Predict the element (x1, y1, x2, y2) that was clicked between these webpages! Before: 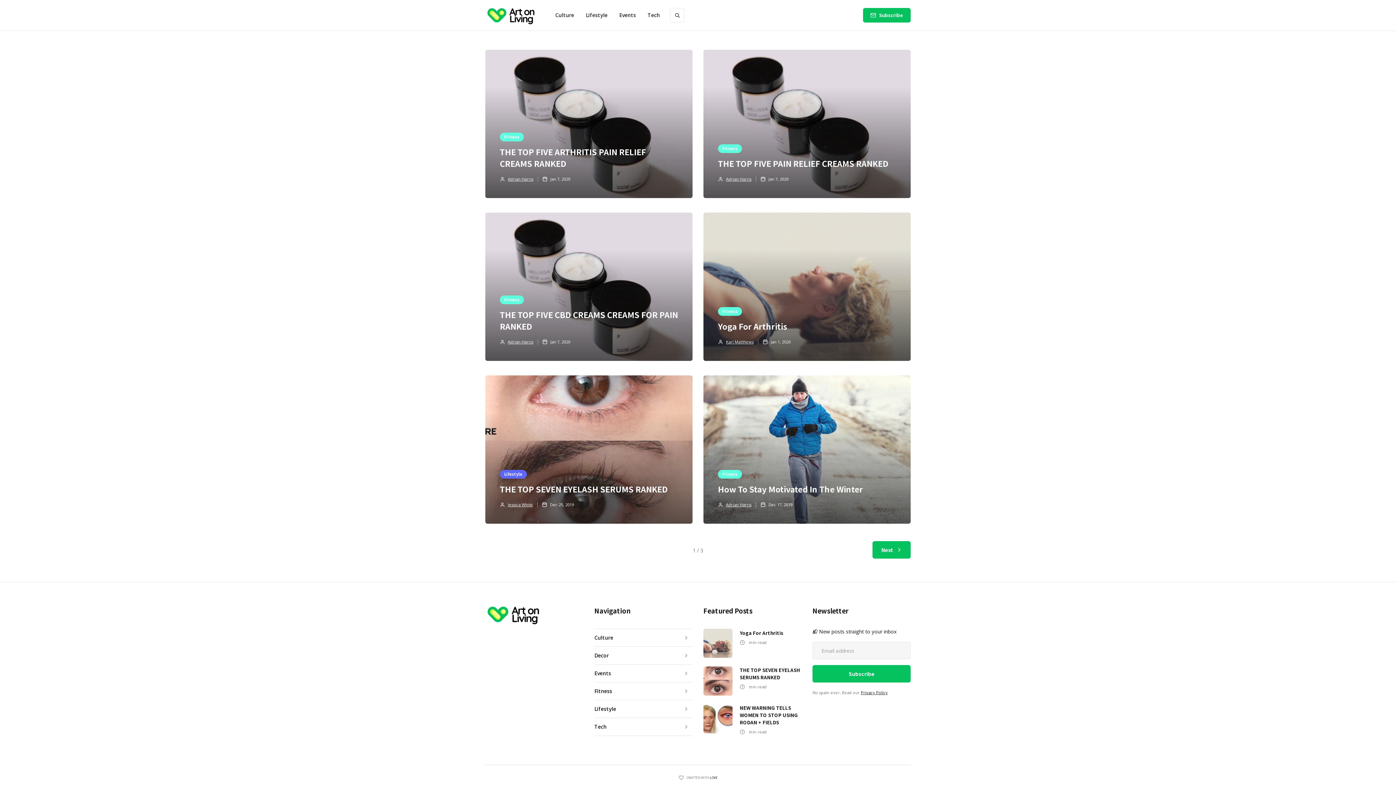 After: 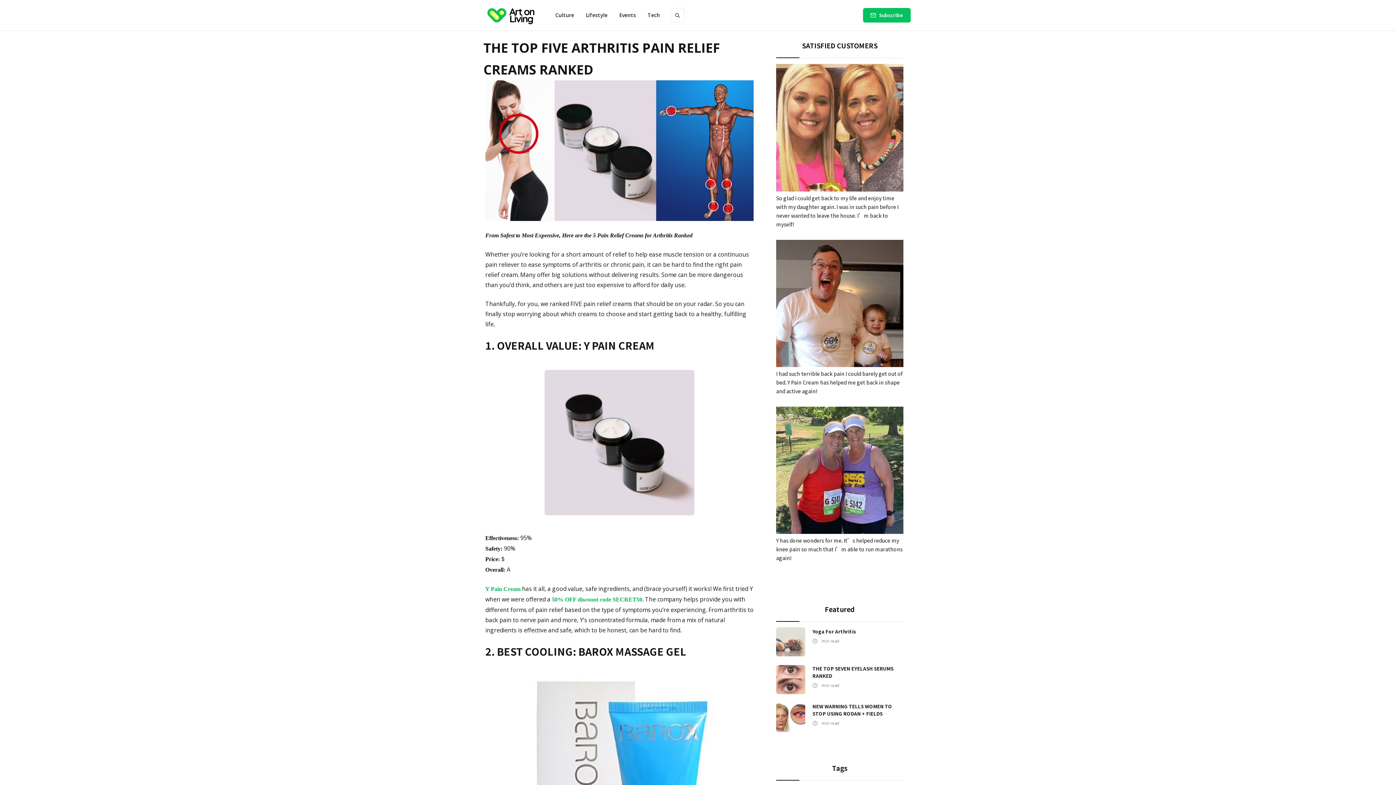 Action: bbox: (485, 49, 692, 198) label: Fitness
THE TOP FIVE ARTHRITIS PAIN RELIEF CREAMS RANKED
Adrian Harris
Jan 7, 2020